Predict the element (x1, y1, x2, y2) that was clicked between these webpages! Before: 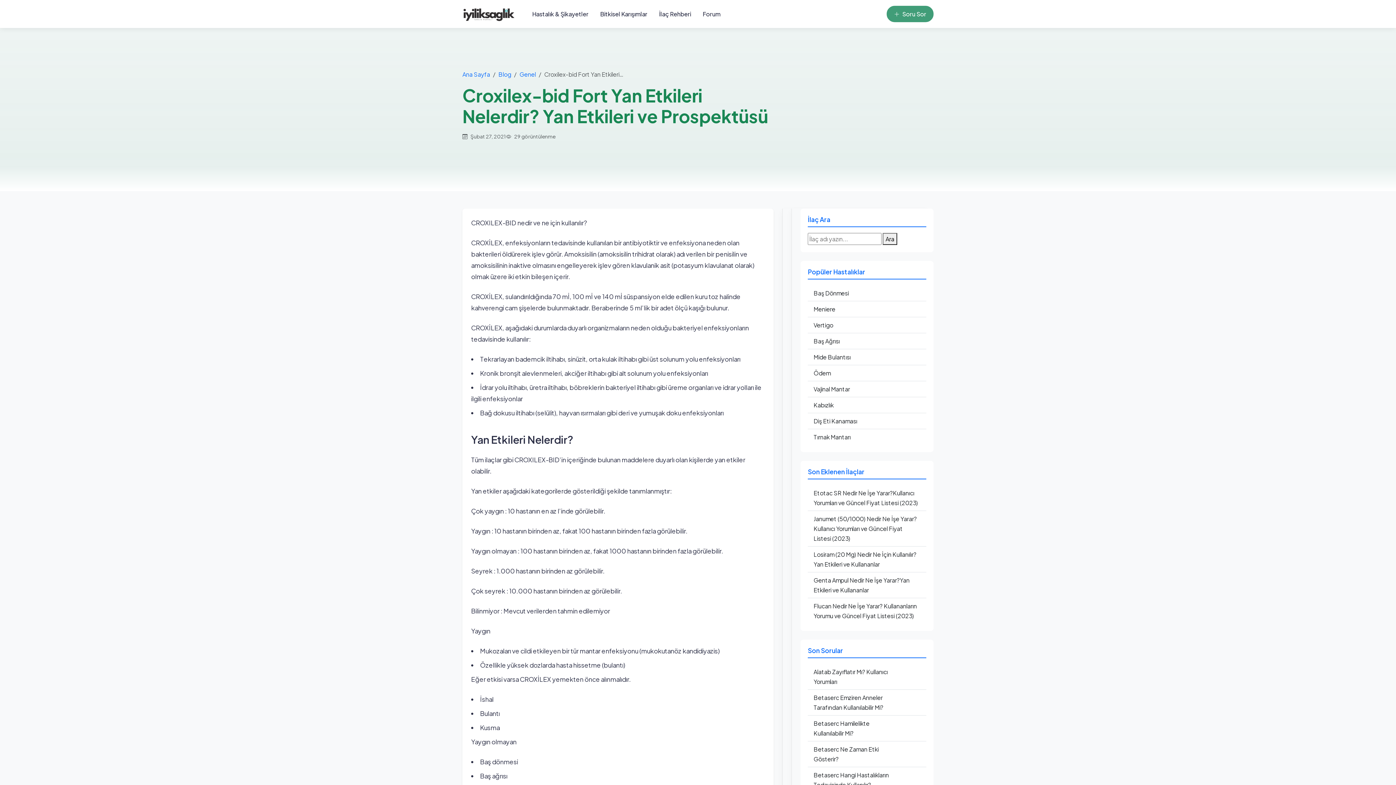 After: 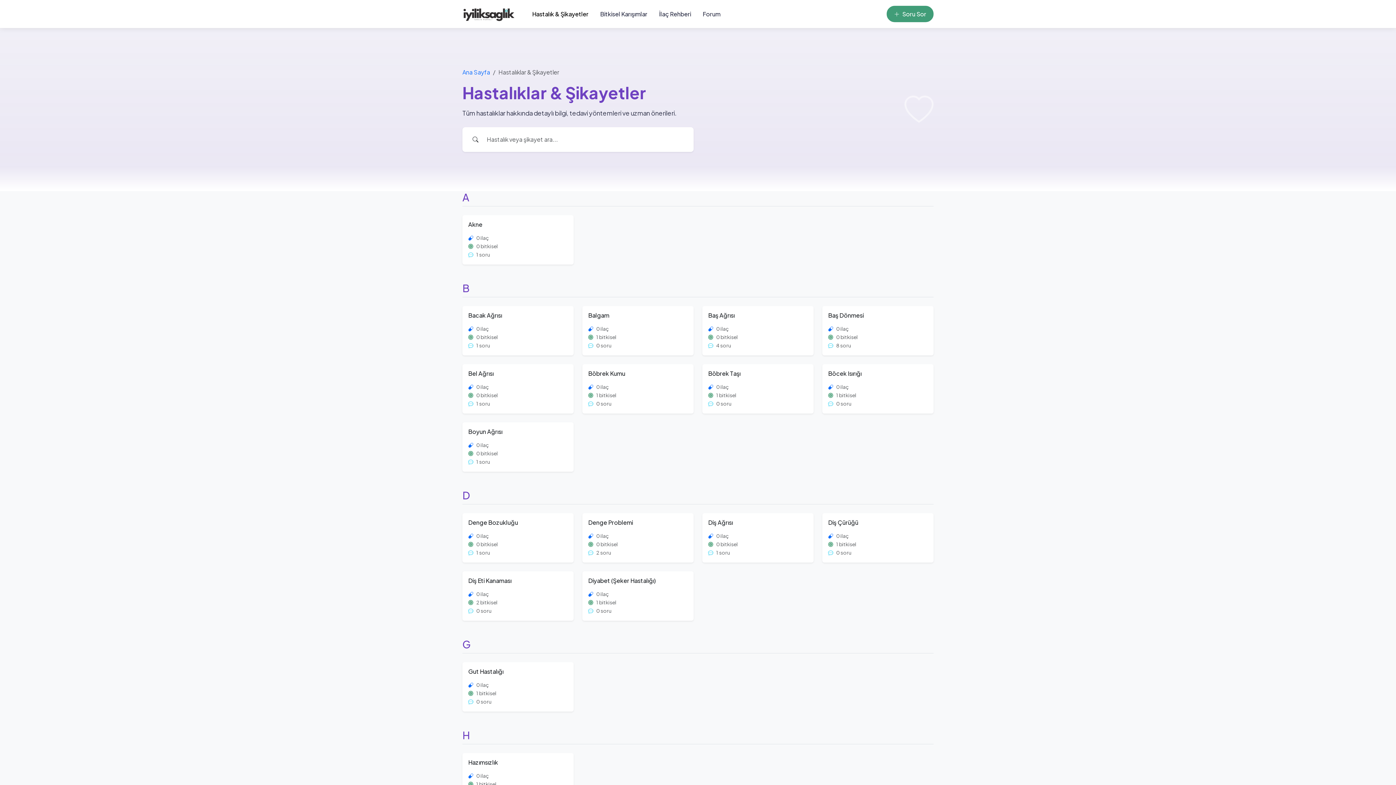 Action: bbox: (526, 6, 594, 21) label: Hastalık & Şikayetler